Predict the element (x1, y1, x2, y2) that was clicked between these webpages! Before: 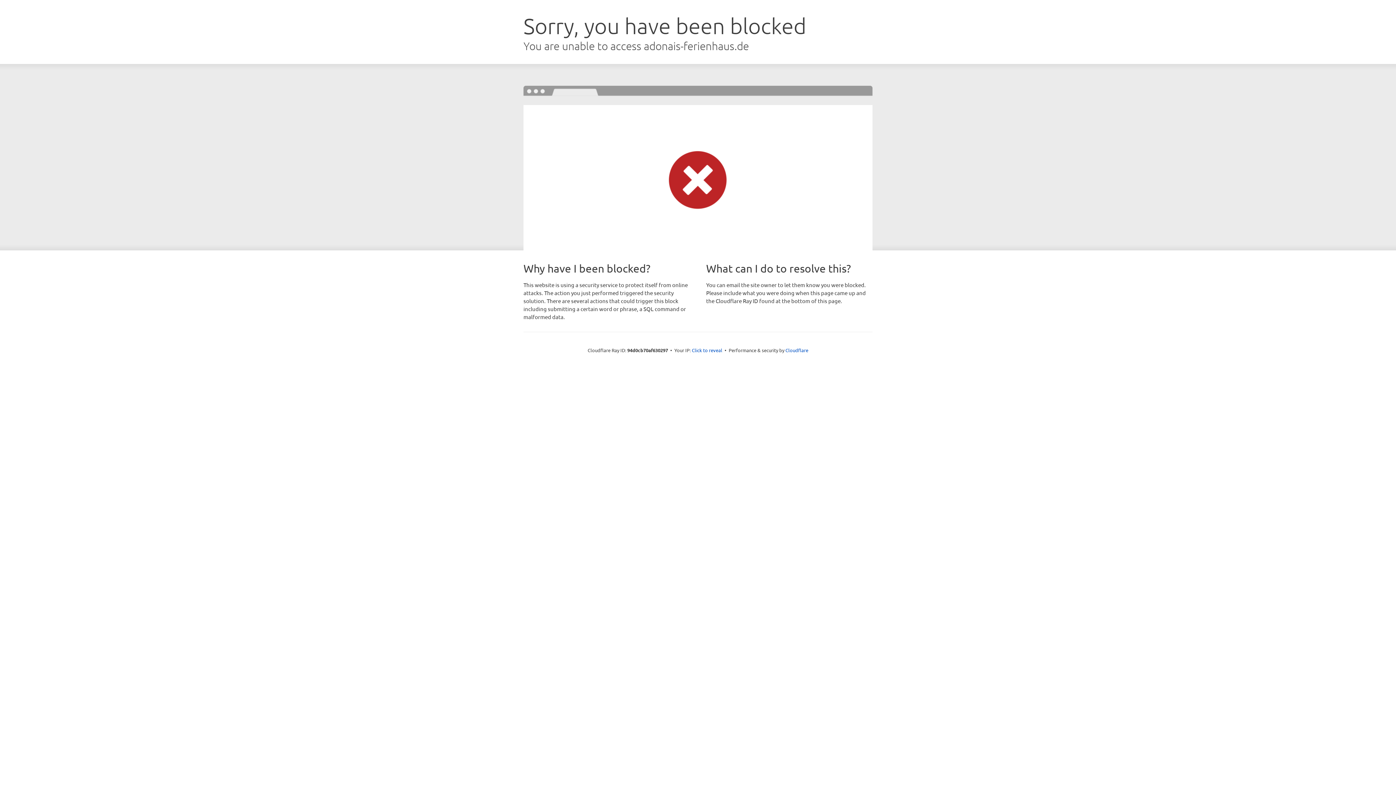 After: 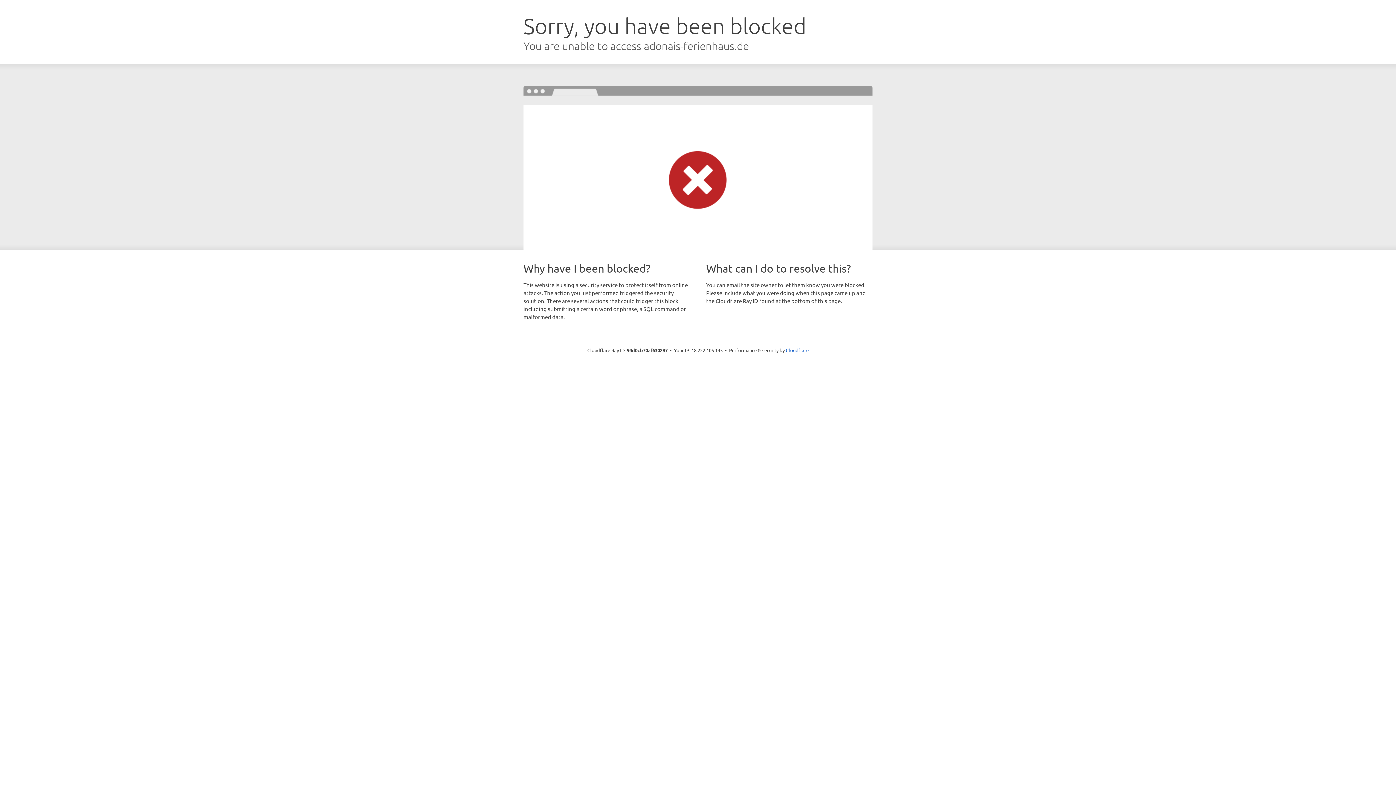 Action: label: Click to reveal bbox: (692, 346, 722, 353)